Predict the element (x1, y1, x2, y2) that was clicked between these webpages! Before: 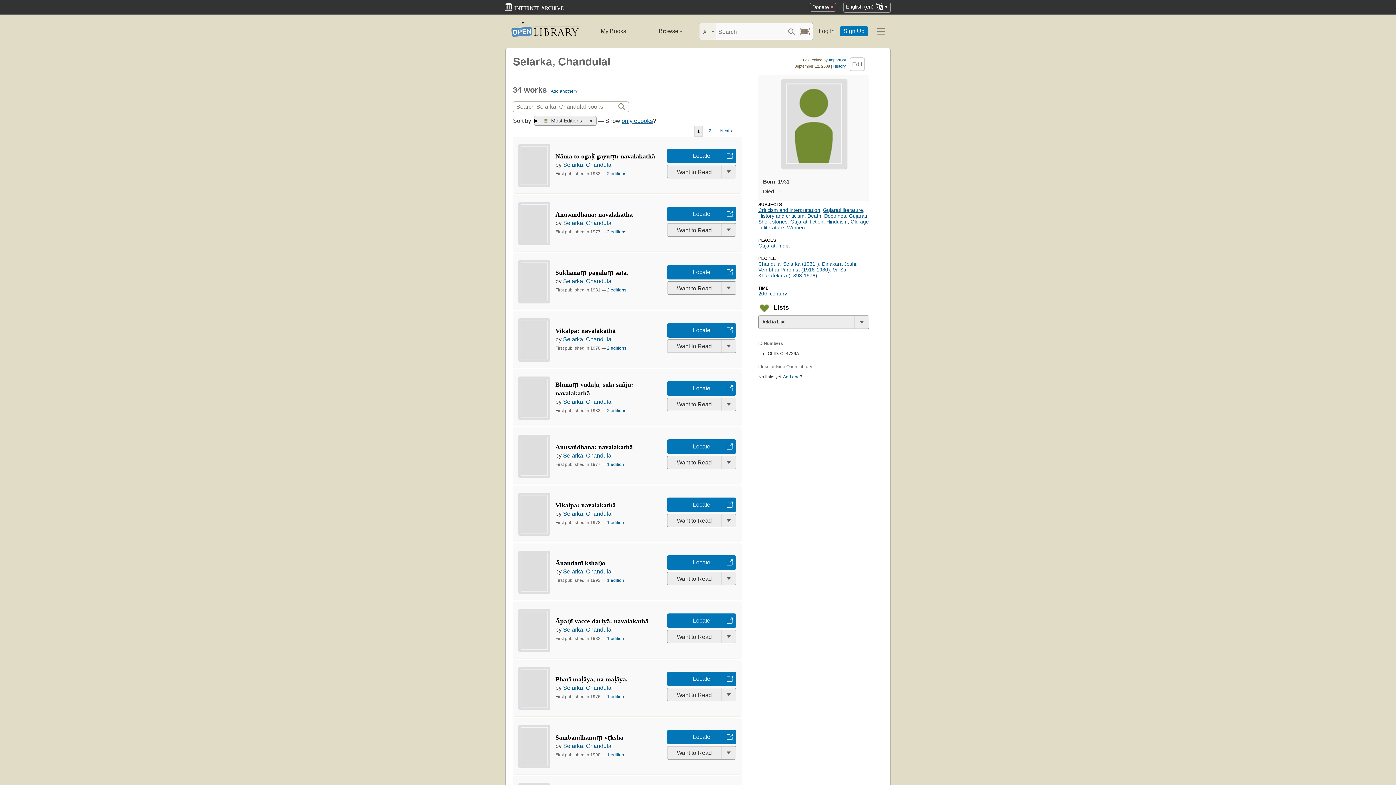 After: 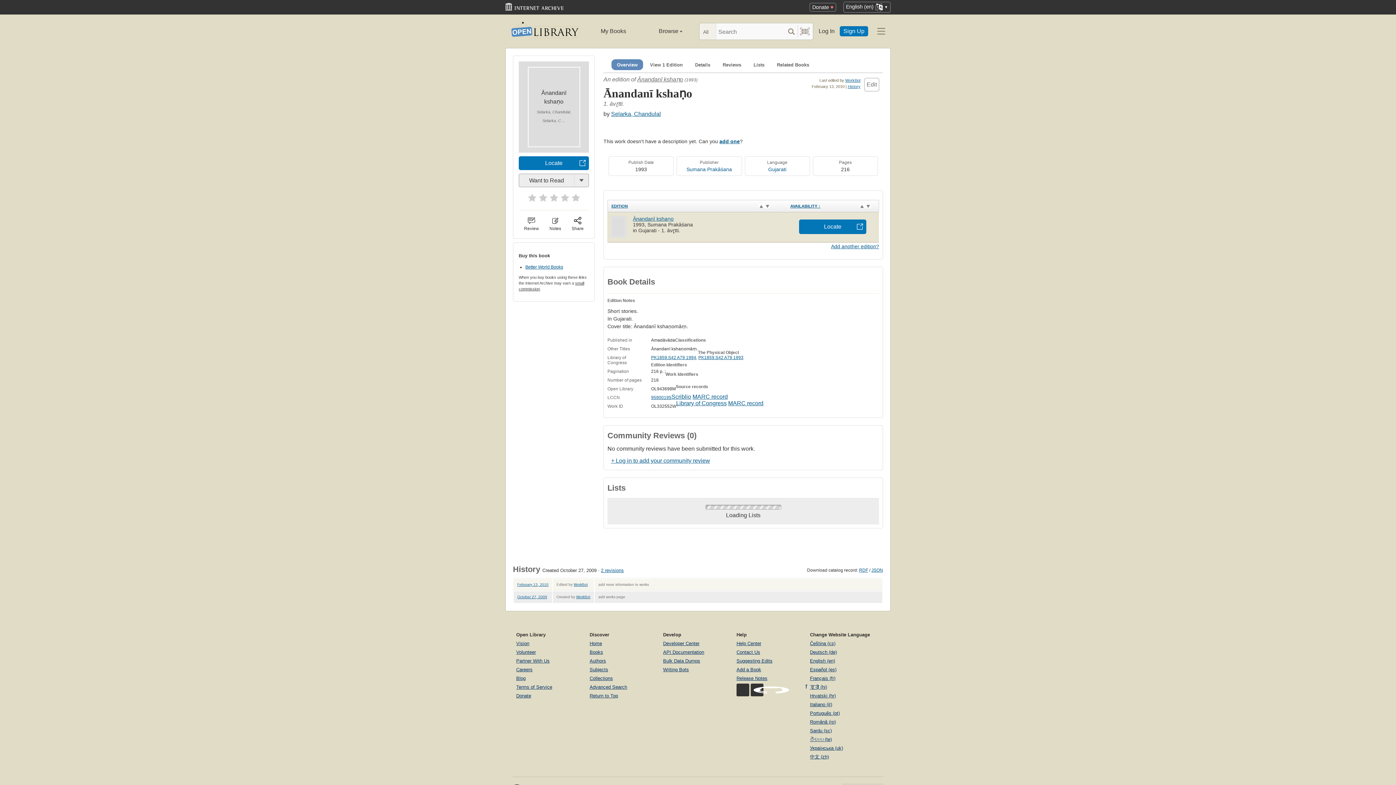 Action: bbox: (518, 589, 550, 595)